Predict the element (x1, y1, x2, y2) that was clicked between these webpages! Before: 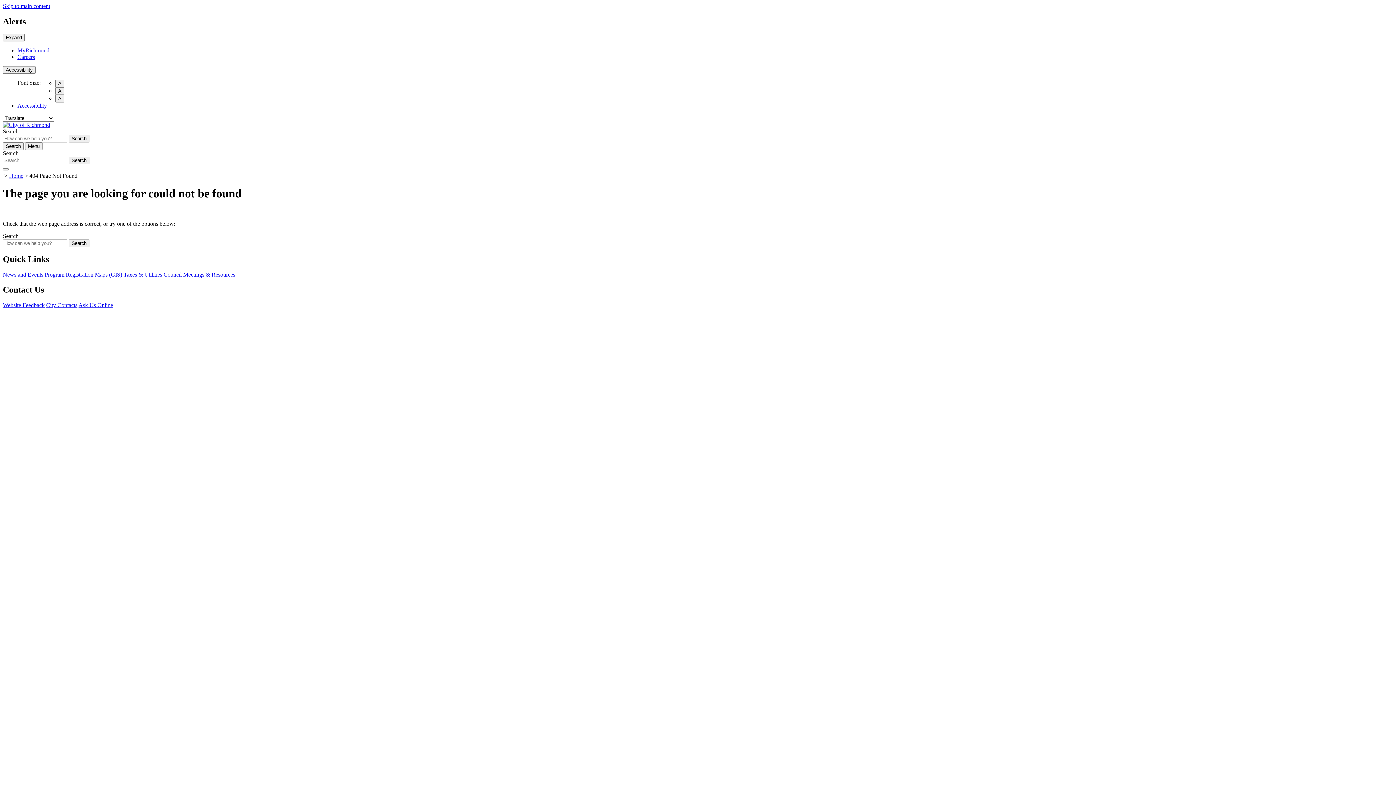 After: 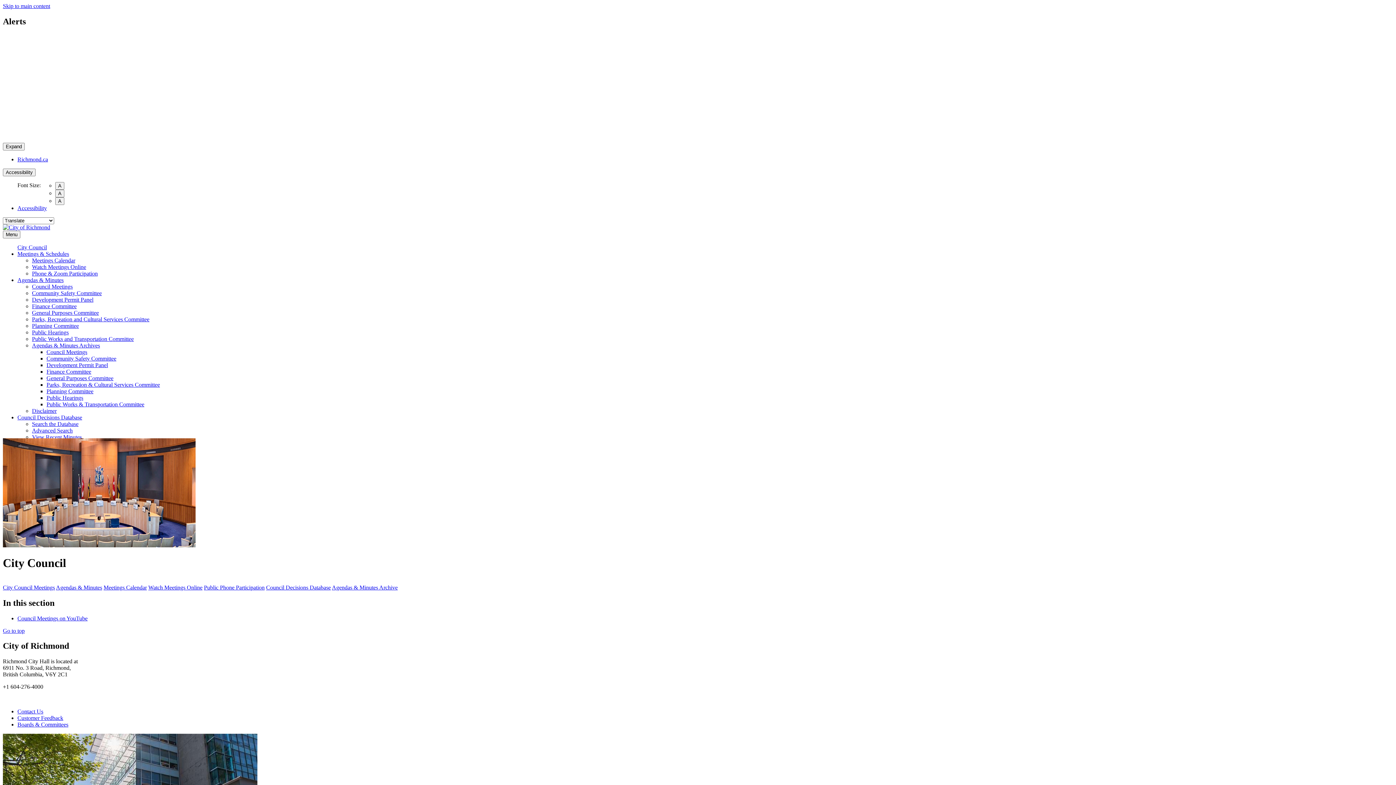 Action: bbox: (163, 271, 235, 277) label: Council Meetings & Resources